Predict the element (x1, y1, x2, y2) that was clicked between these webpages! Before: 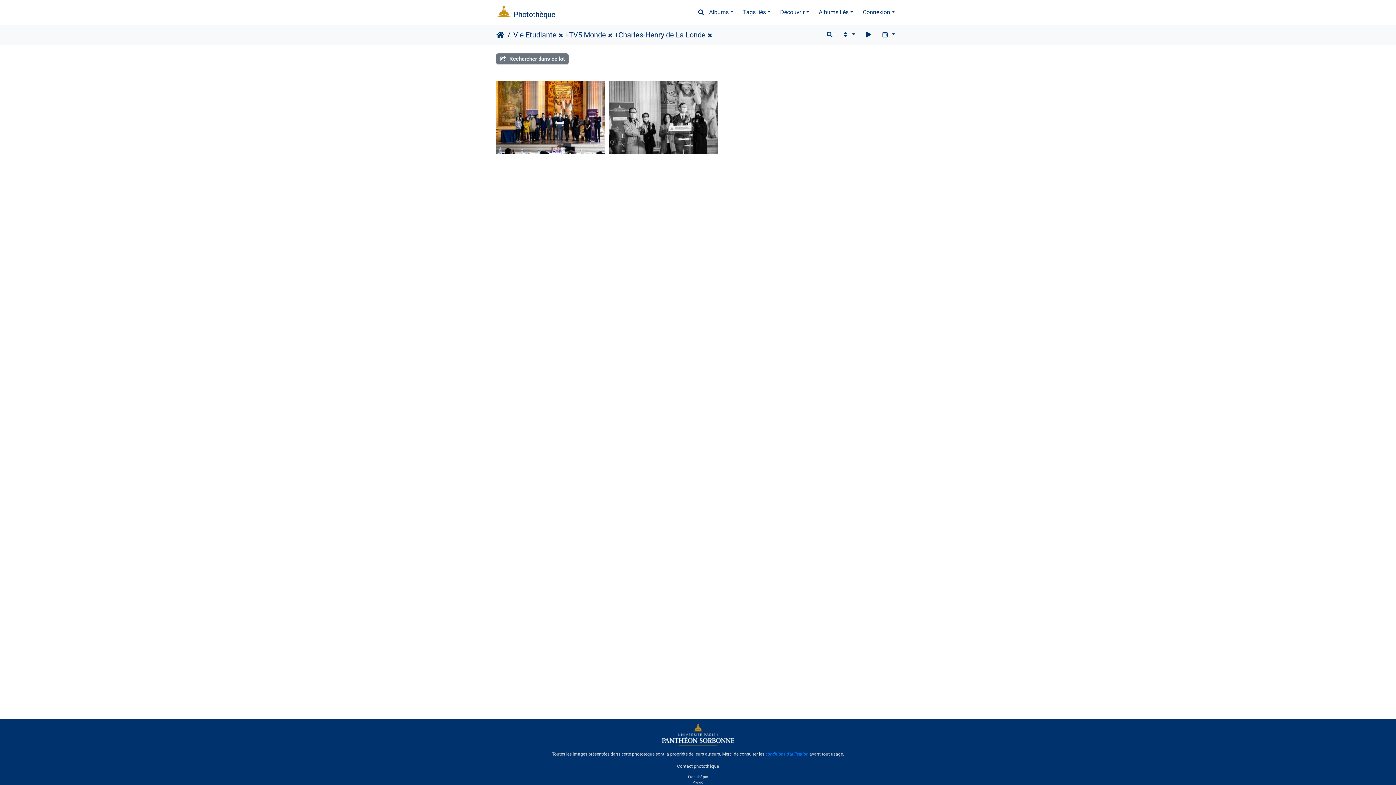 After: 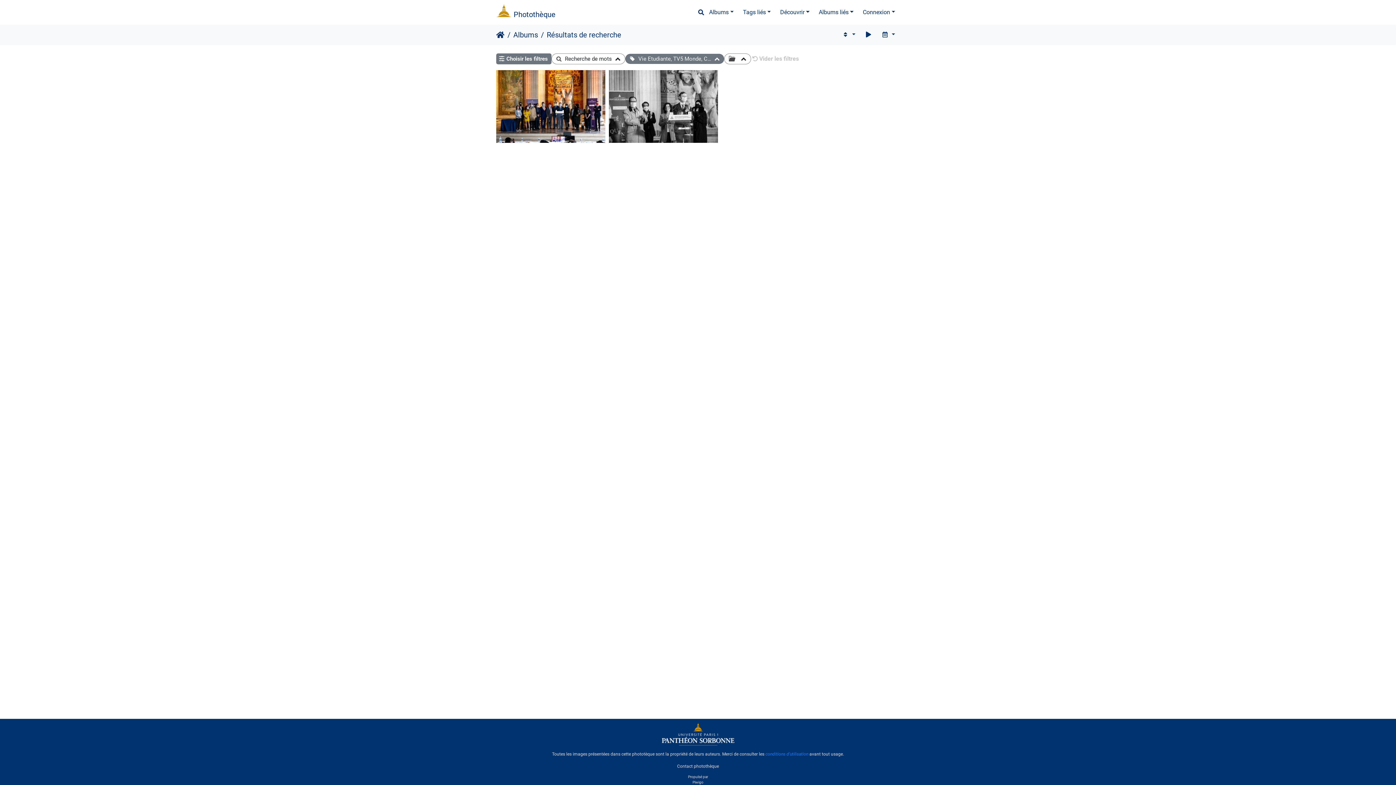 Action: bbox: (822, 27, 837, 42)